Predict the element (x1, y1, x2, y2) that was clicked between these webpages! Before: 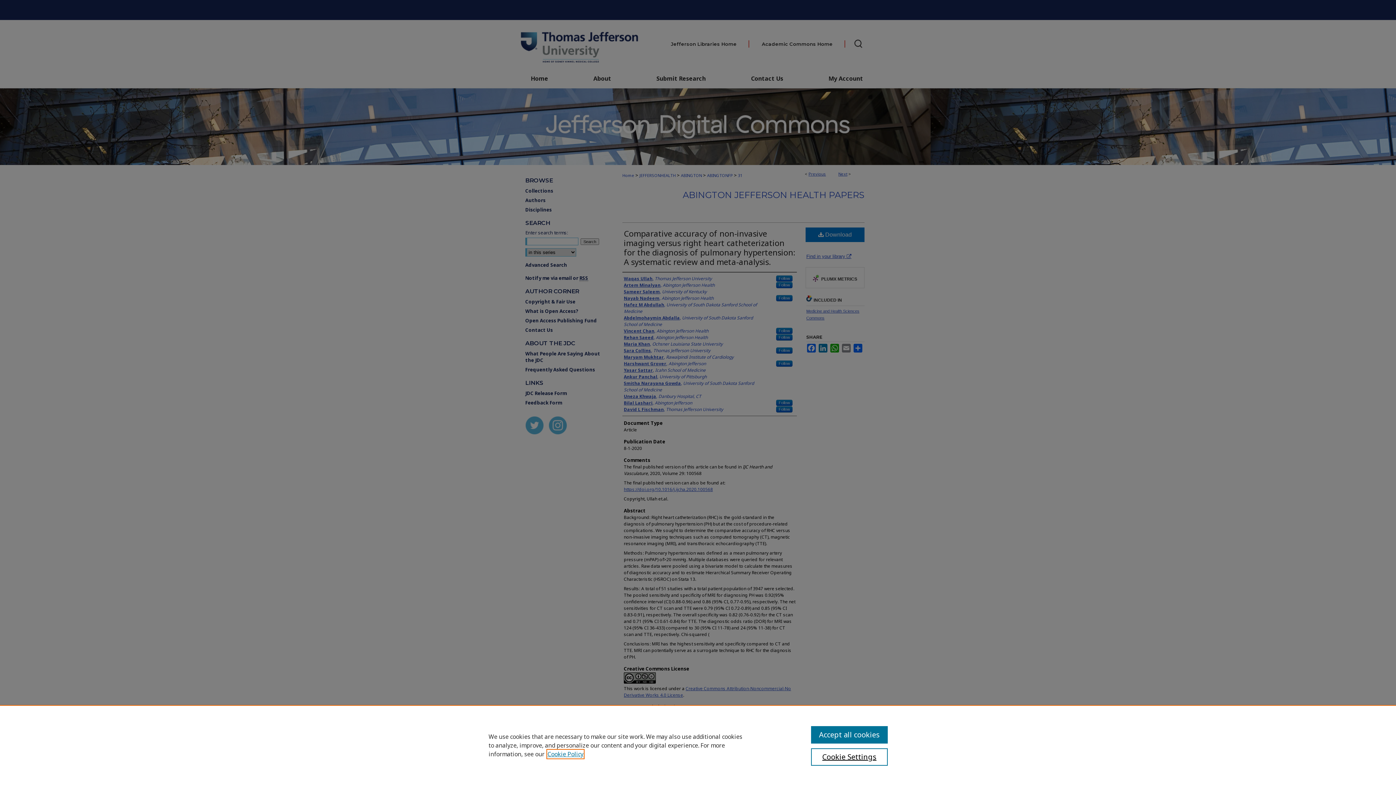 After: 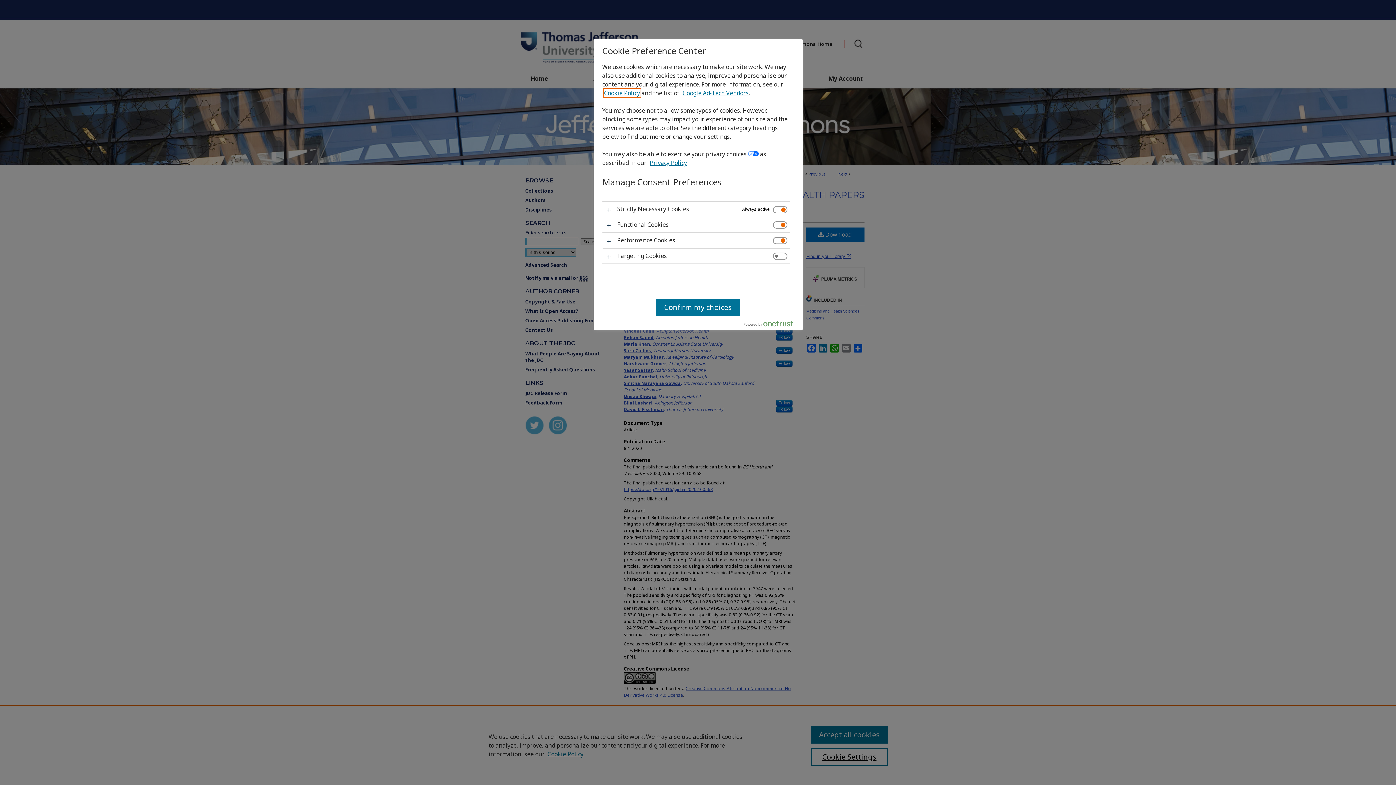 Action: label: Cookie Settings bbox: (811, 748, 887, 766)